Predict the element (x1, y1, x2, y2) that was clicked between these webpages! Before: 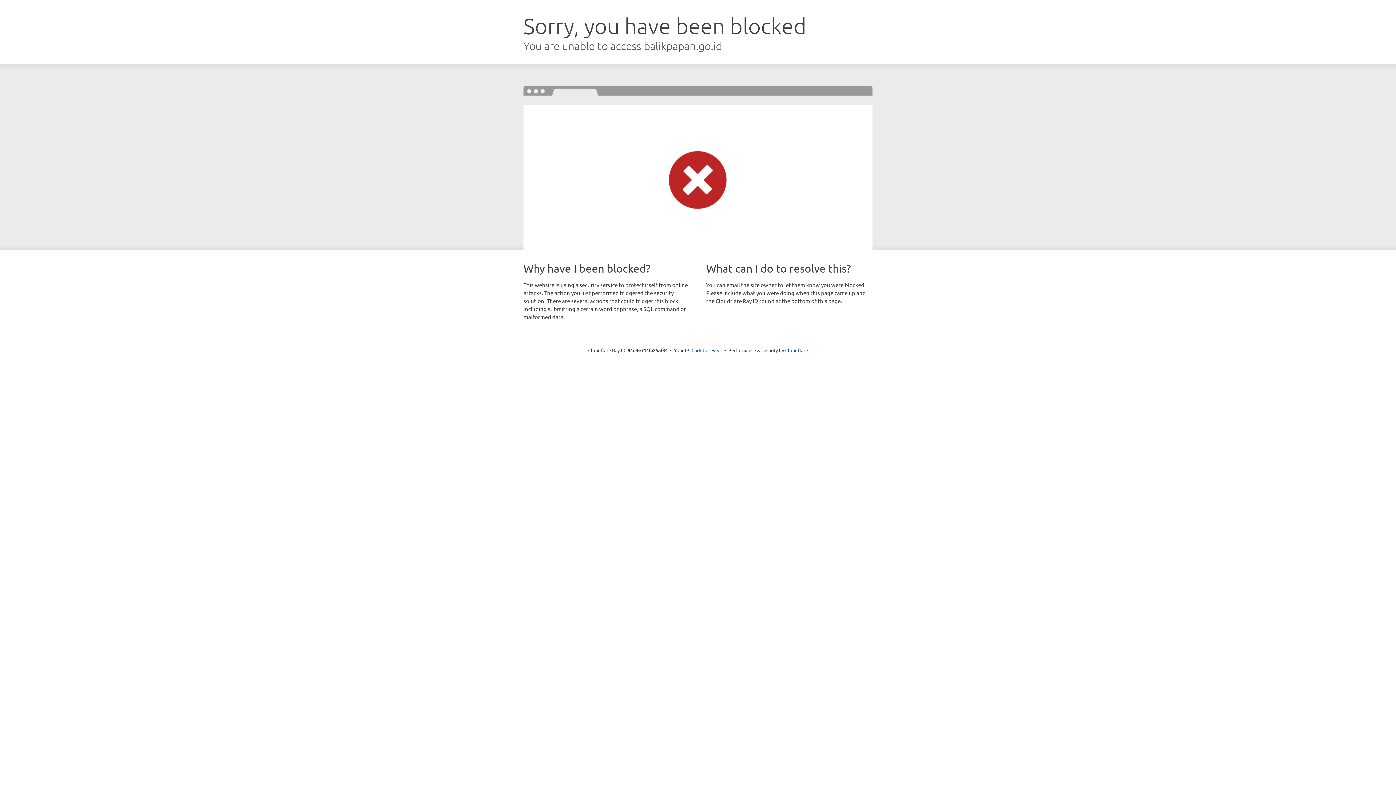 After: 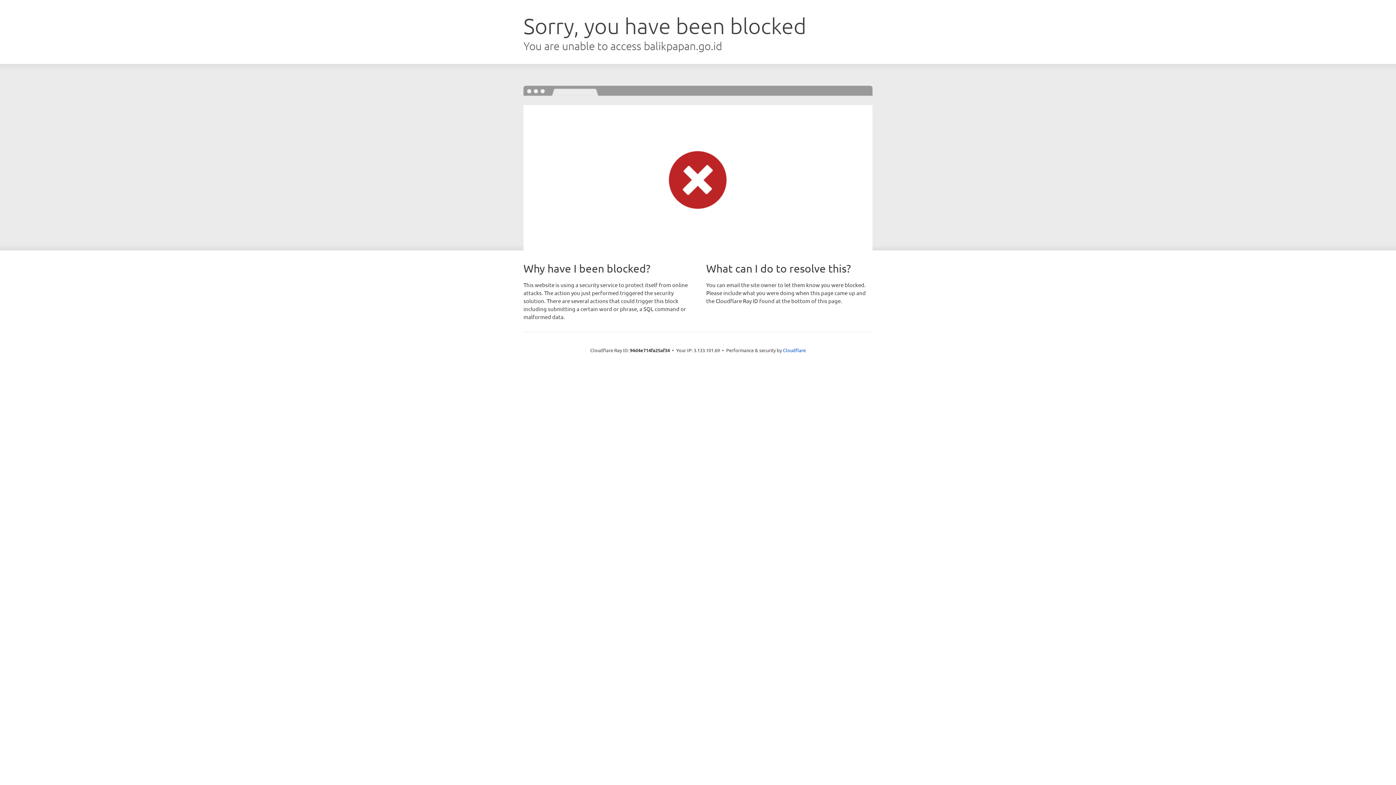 Action: bbox: (691, 346, 722, 353) label: Click to reveal